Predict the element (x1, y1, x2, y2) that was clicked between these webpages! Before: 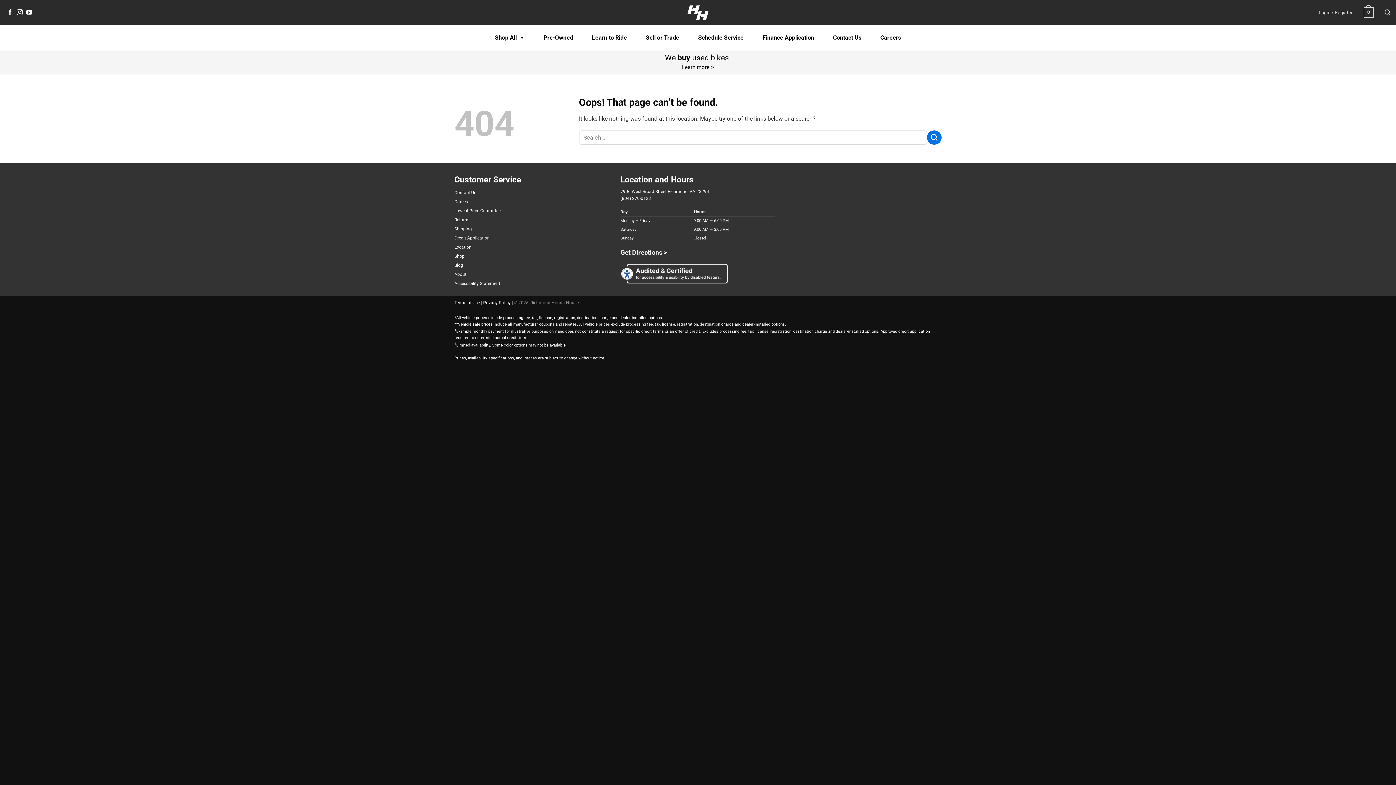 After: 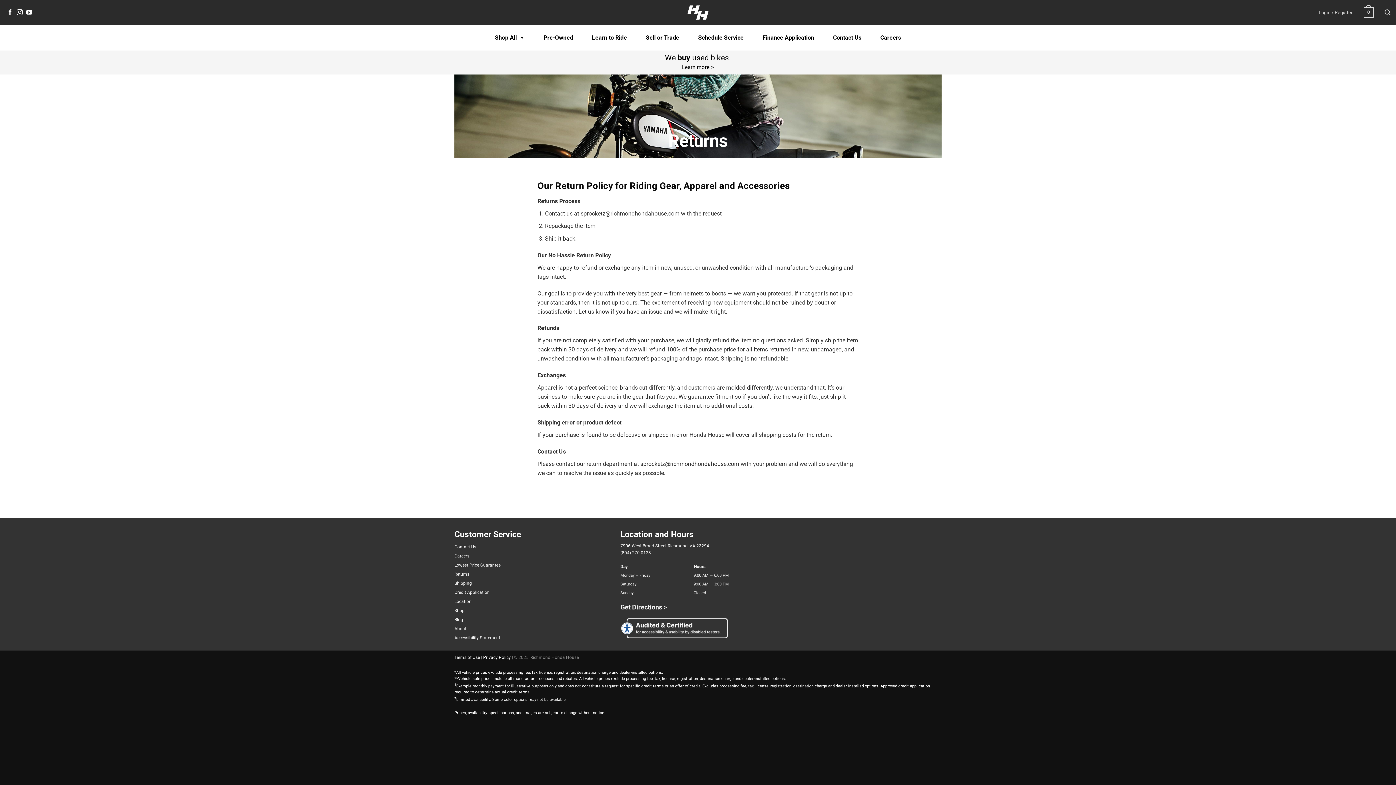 Action: bbox: (454, 215, 469, 224) label: Returns